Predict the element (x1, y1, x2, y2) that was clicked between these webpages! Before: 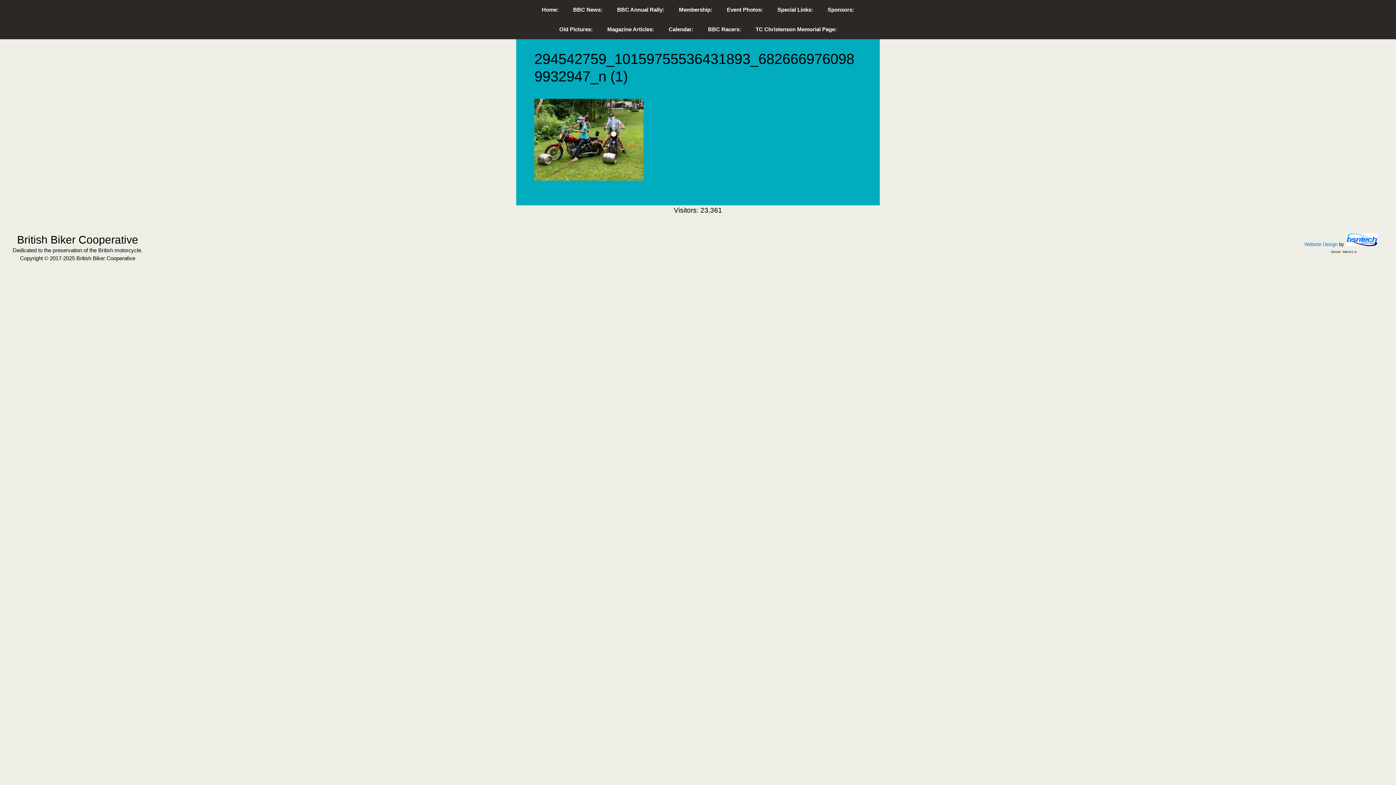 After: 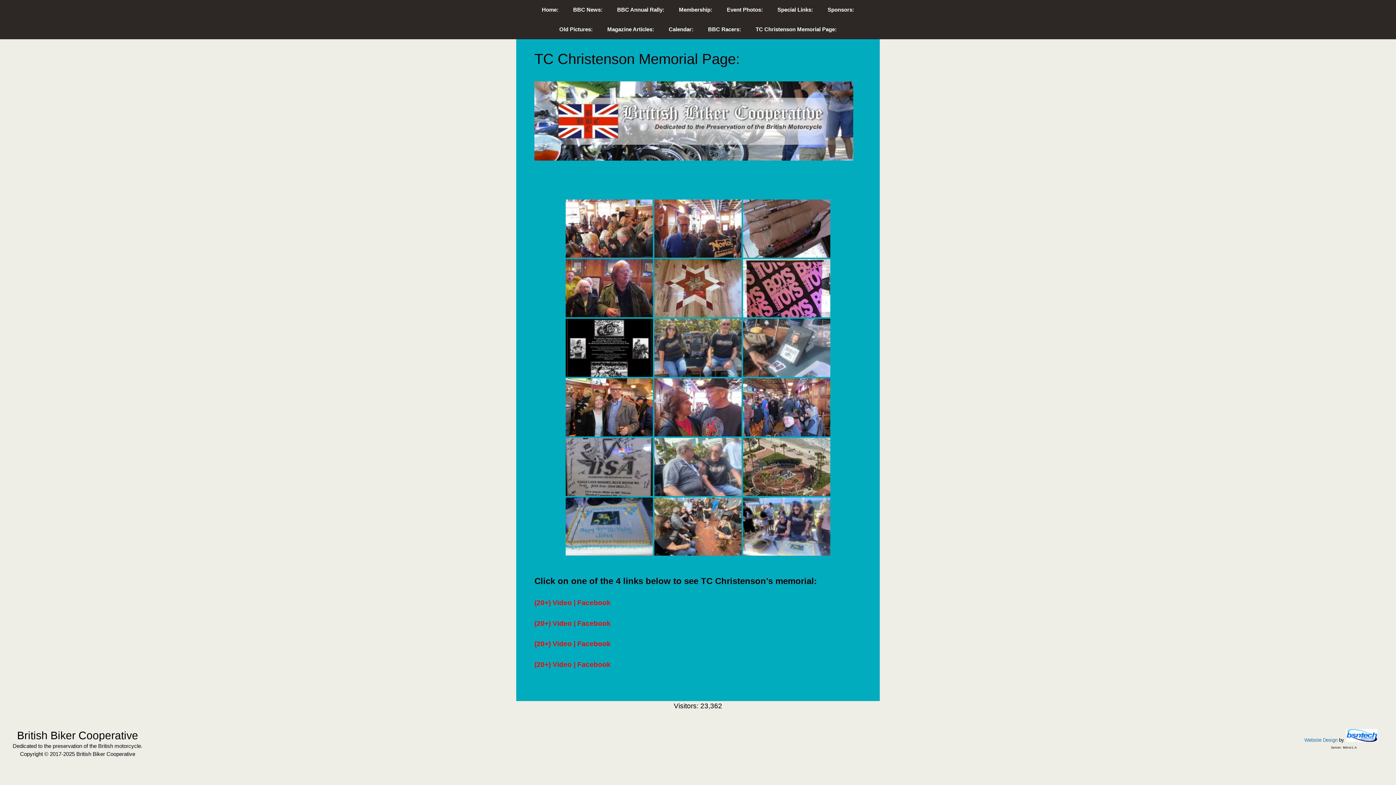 Action: bbox: (748, 19, 844, 39) label: TC Christenson Memorial Page: